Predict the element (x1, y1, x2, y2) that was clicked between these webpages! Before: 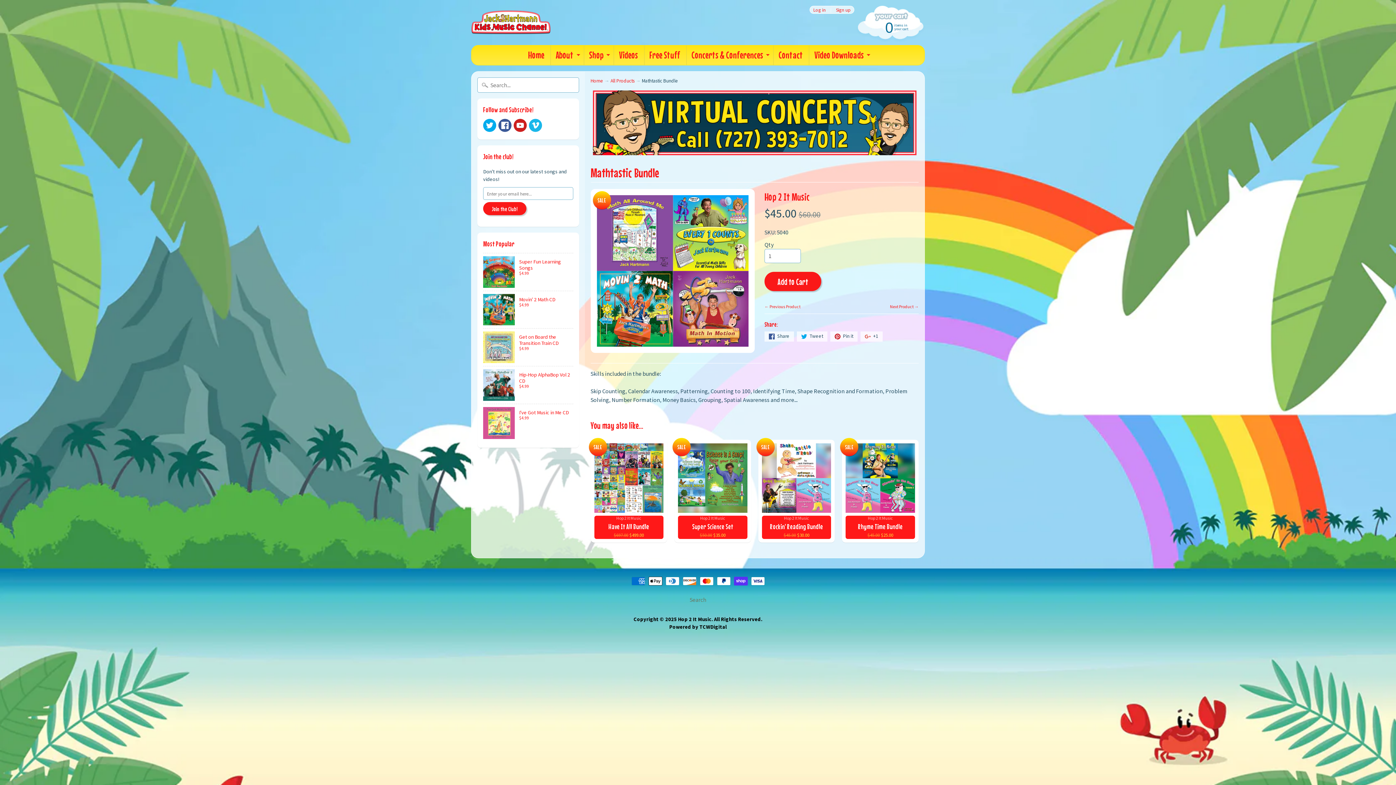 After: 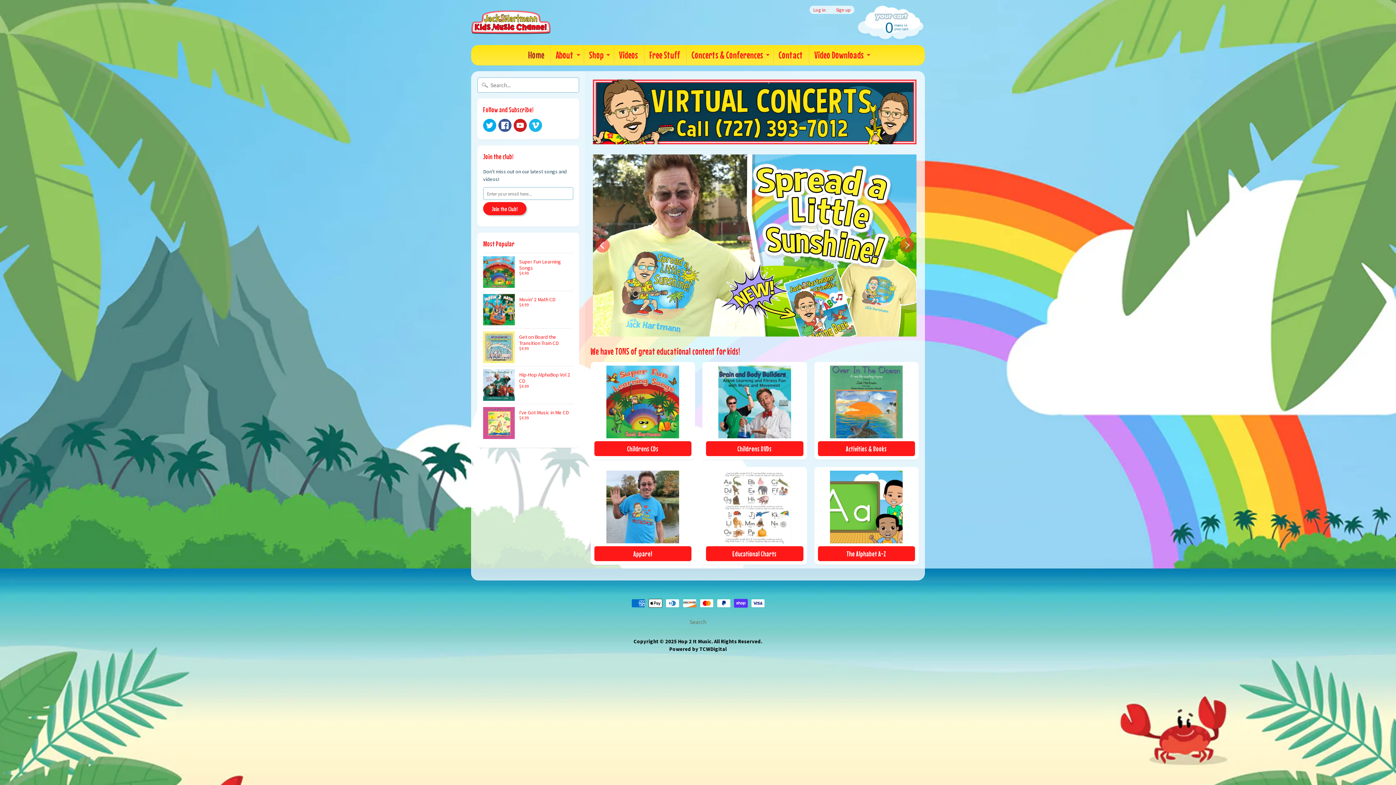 Action: bbox: (678, 616, 711, 622) label: Hop 2 It Music